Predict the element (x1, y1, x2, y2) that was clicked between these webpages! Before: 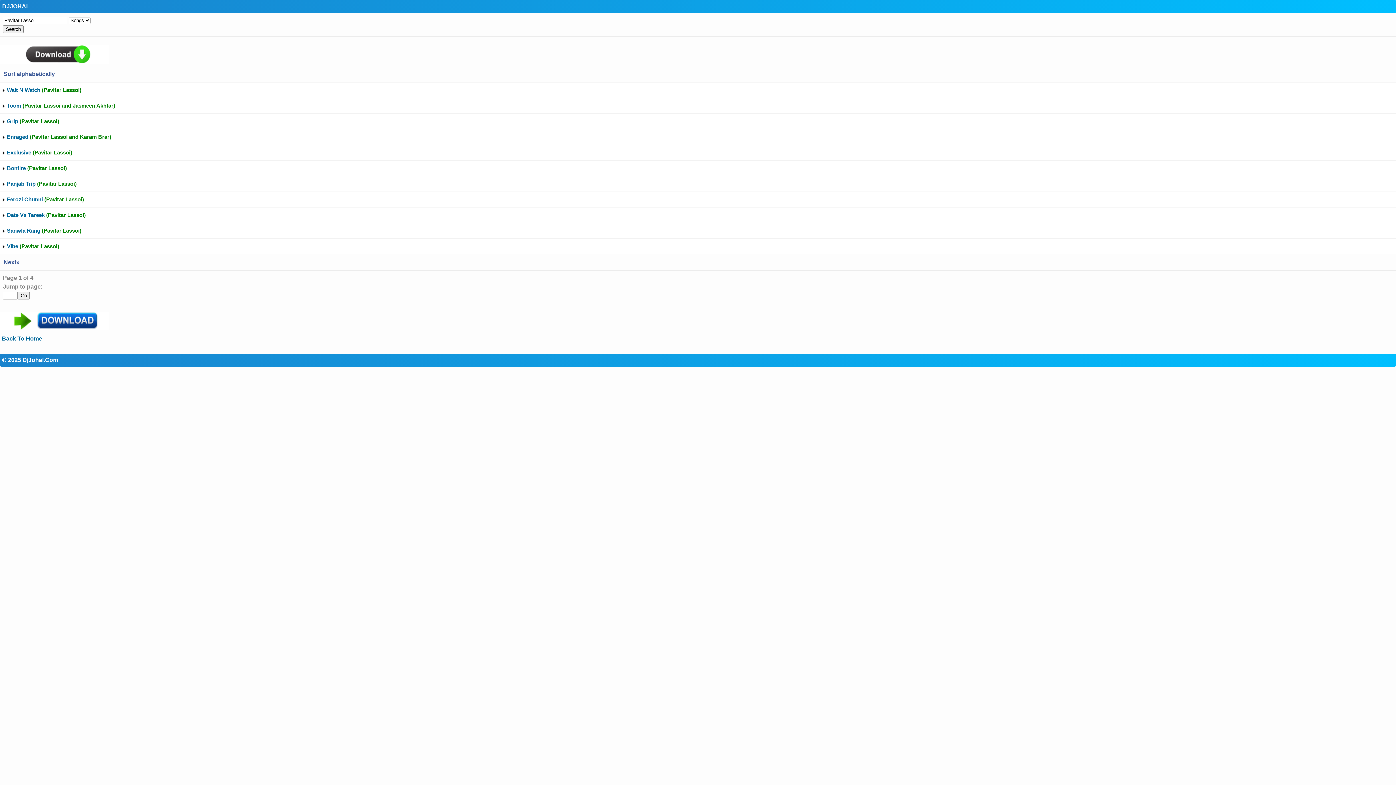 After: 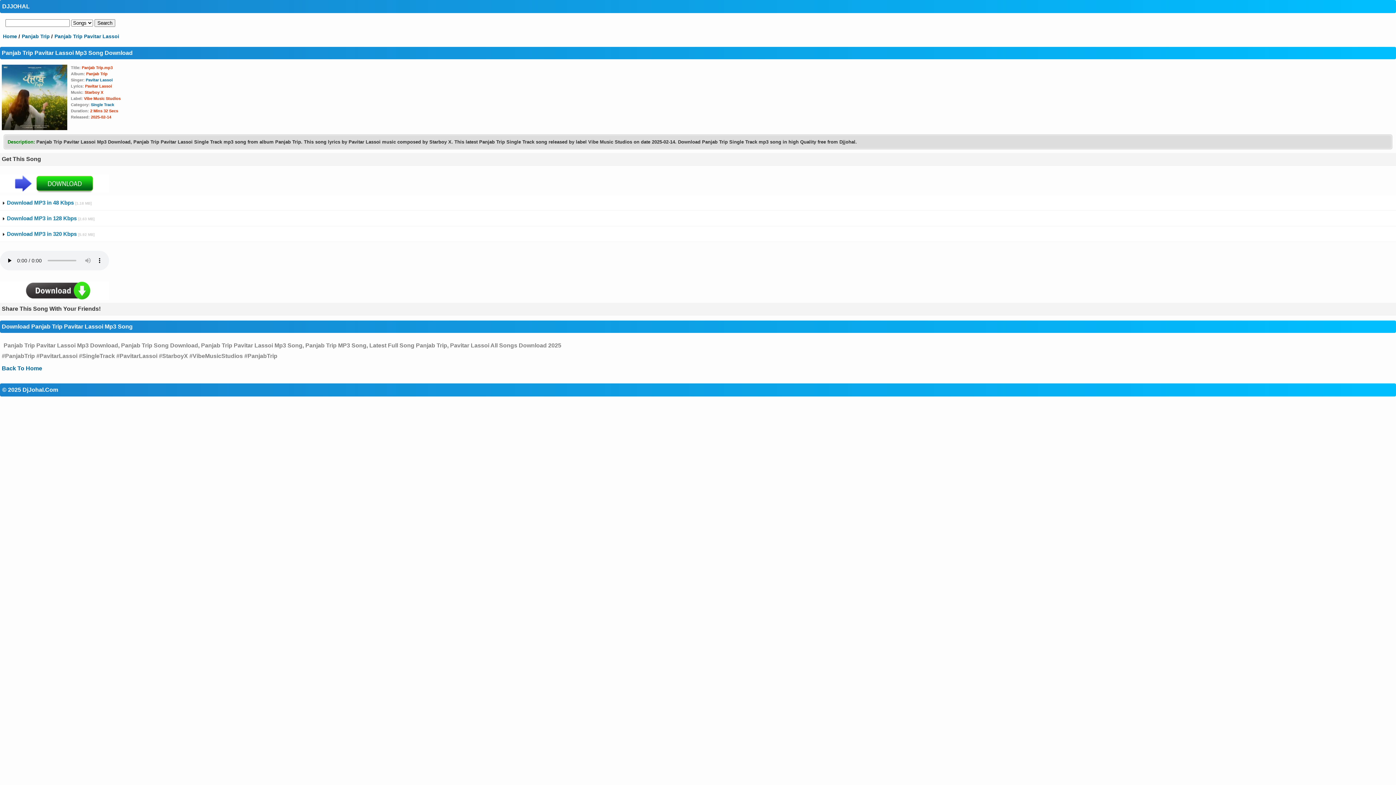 Action: label:  Panjab Trip (Pavitar Lassoi) bbox: (1, 180, 1394, 188)